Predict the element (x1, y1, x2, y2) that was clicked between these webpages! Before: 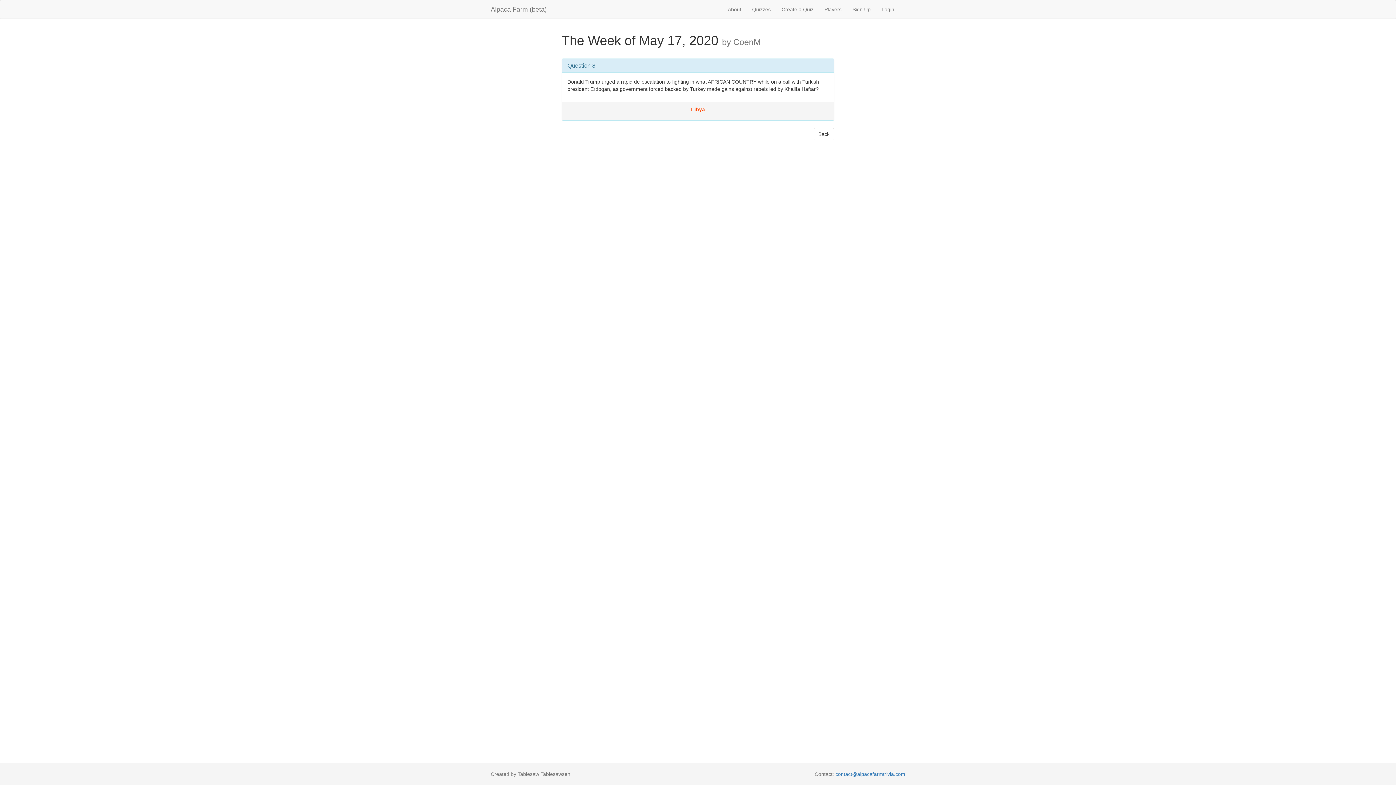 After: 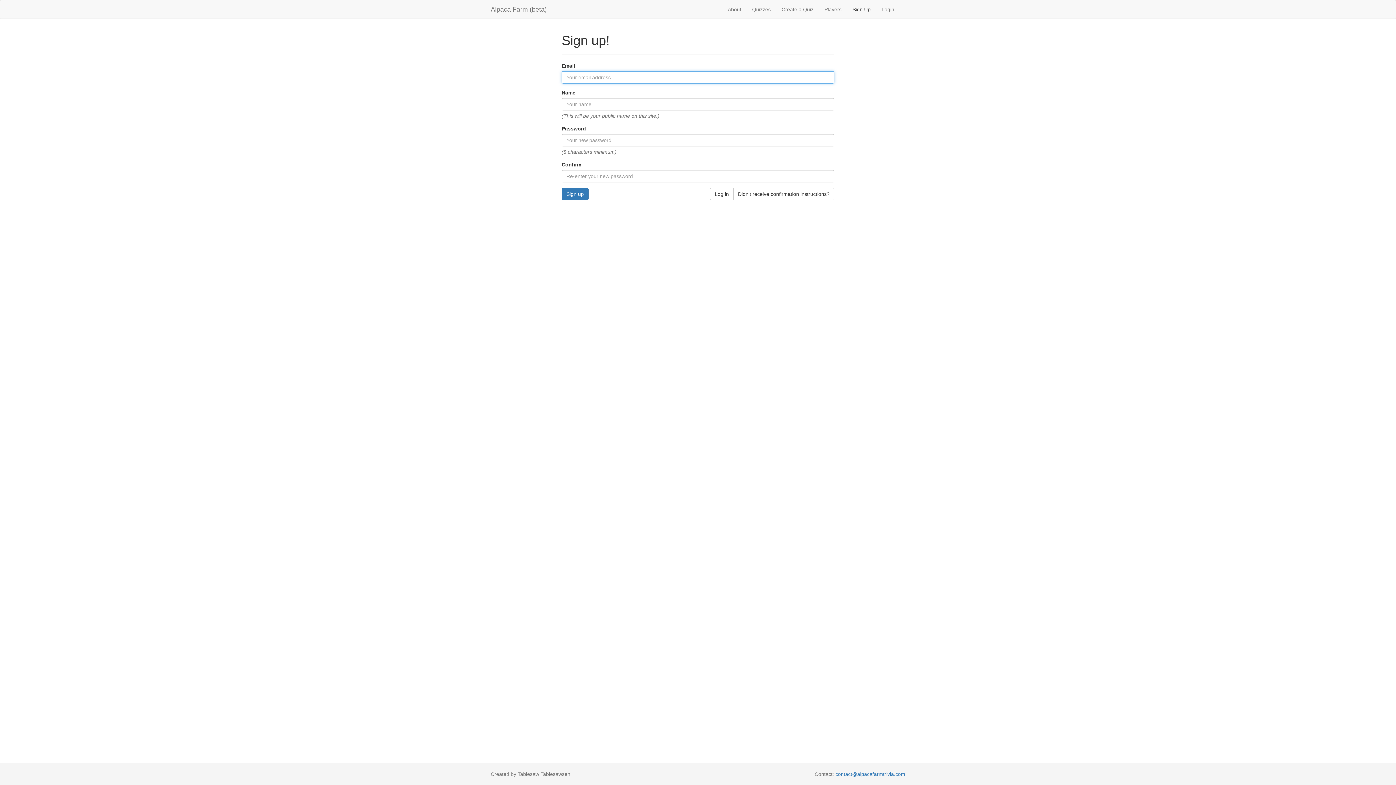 Action: label: Sign Up bbox: (847, 0, 876, 18)